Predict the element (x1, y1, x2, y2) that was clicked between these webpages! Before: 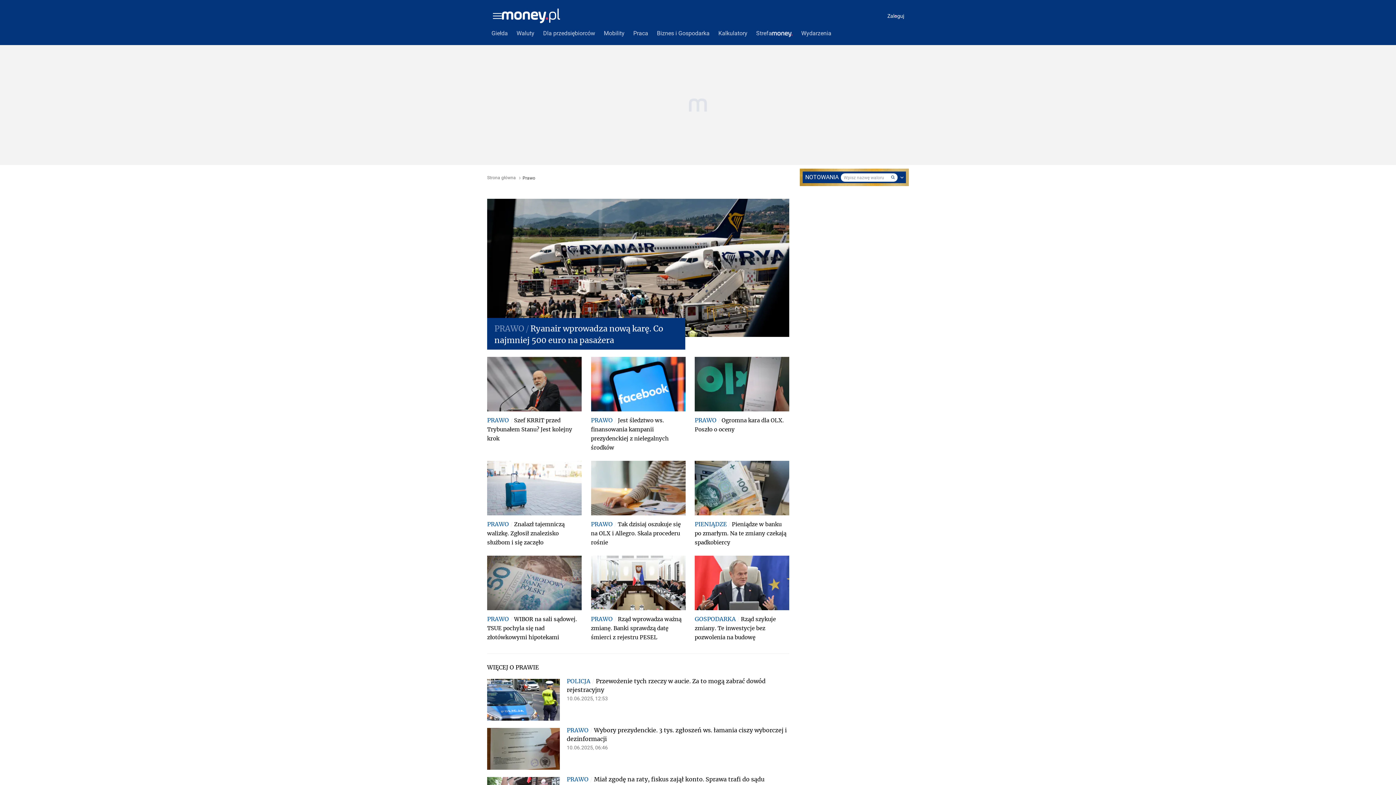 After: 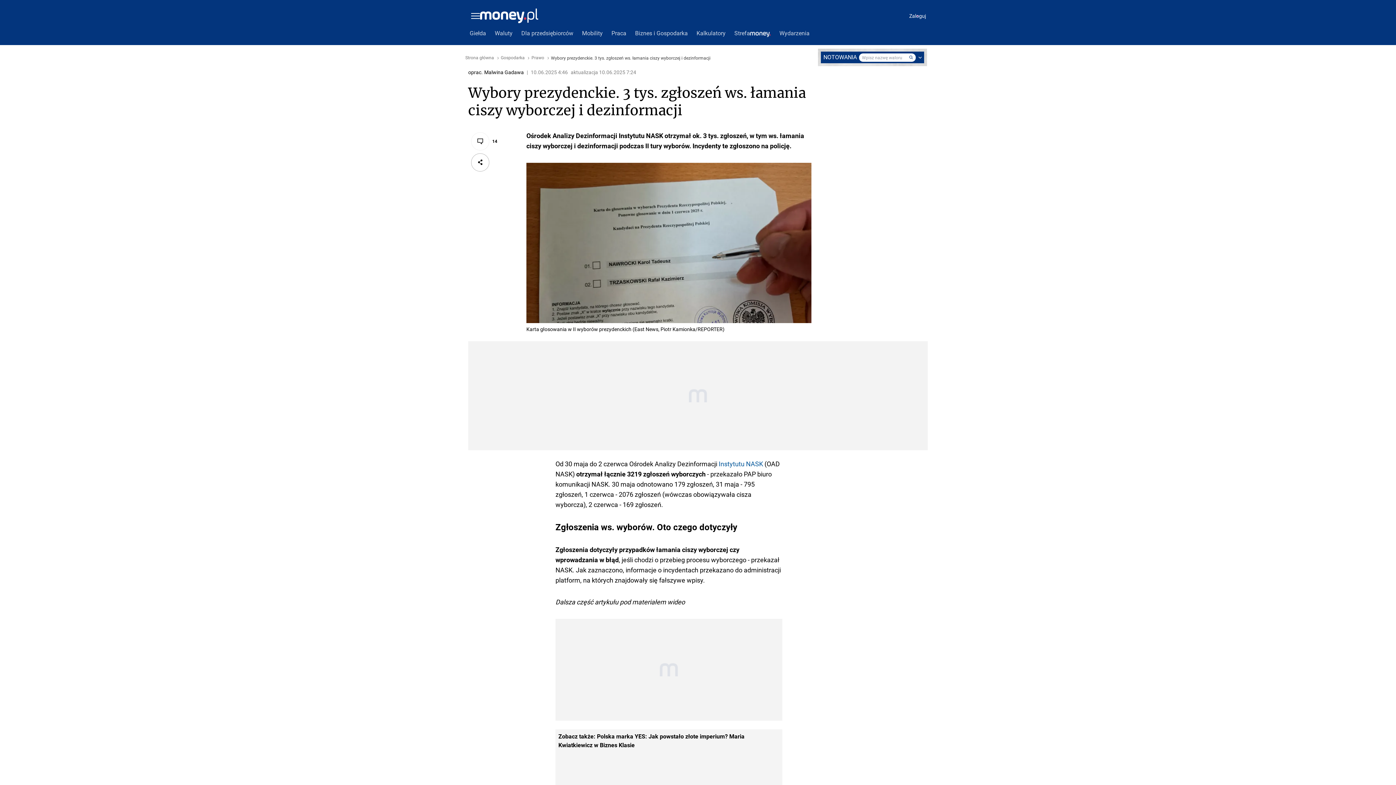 Action: bbox: (487, 724, 566, 770)